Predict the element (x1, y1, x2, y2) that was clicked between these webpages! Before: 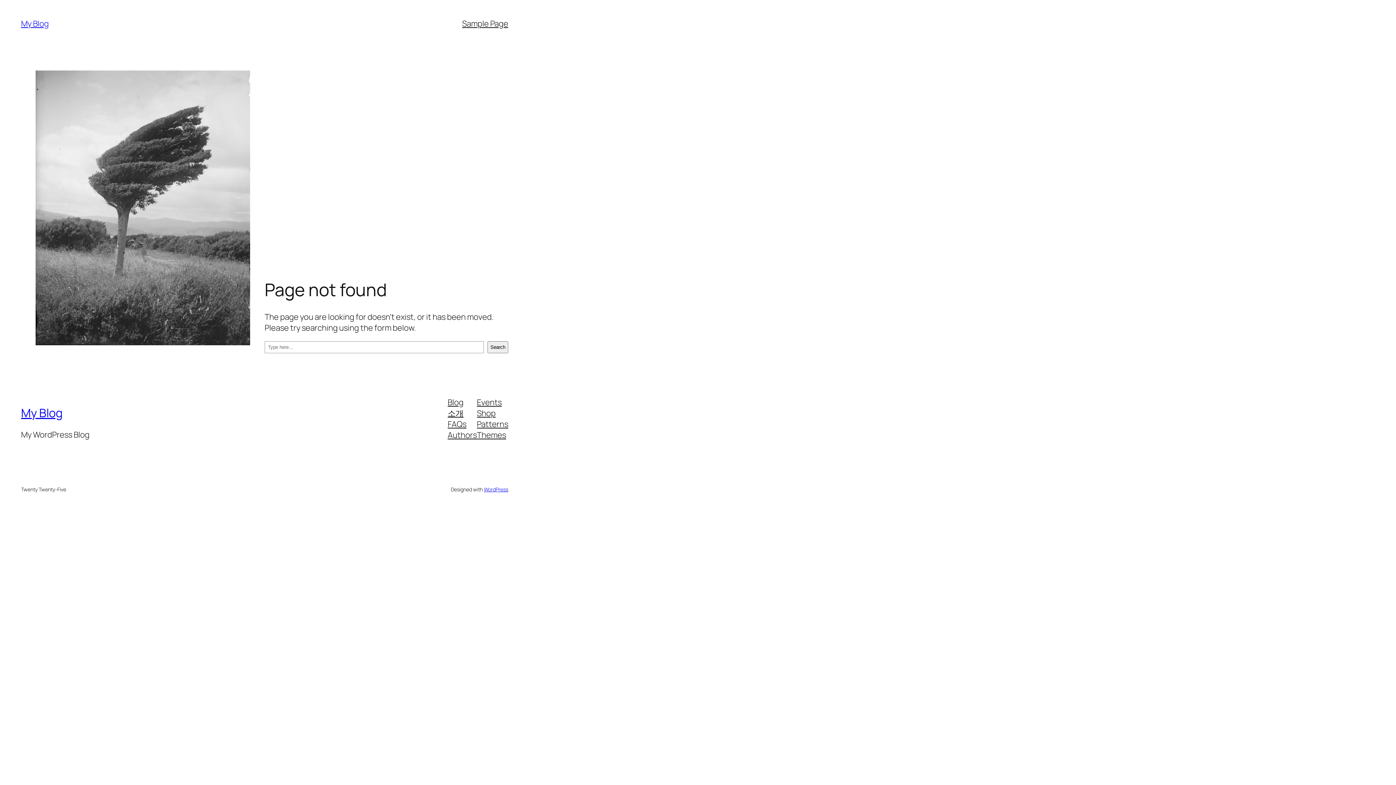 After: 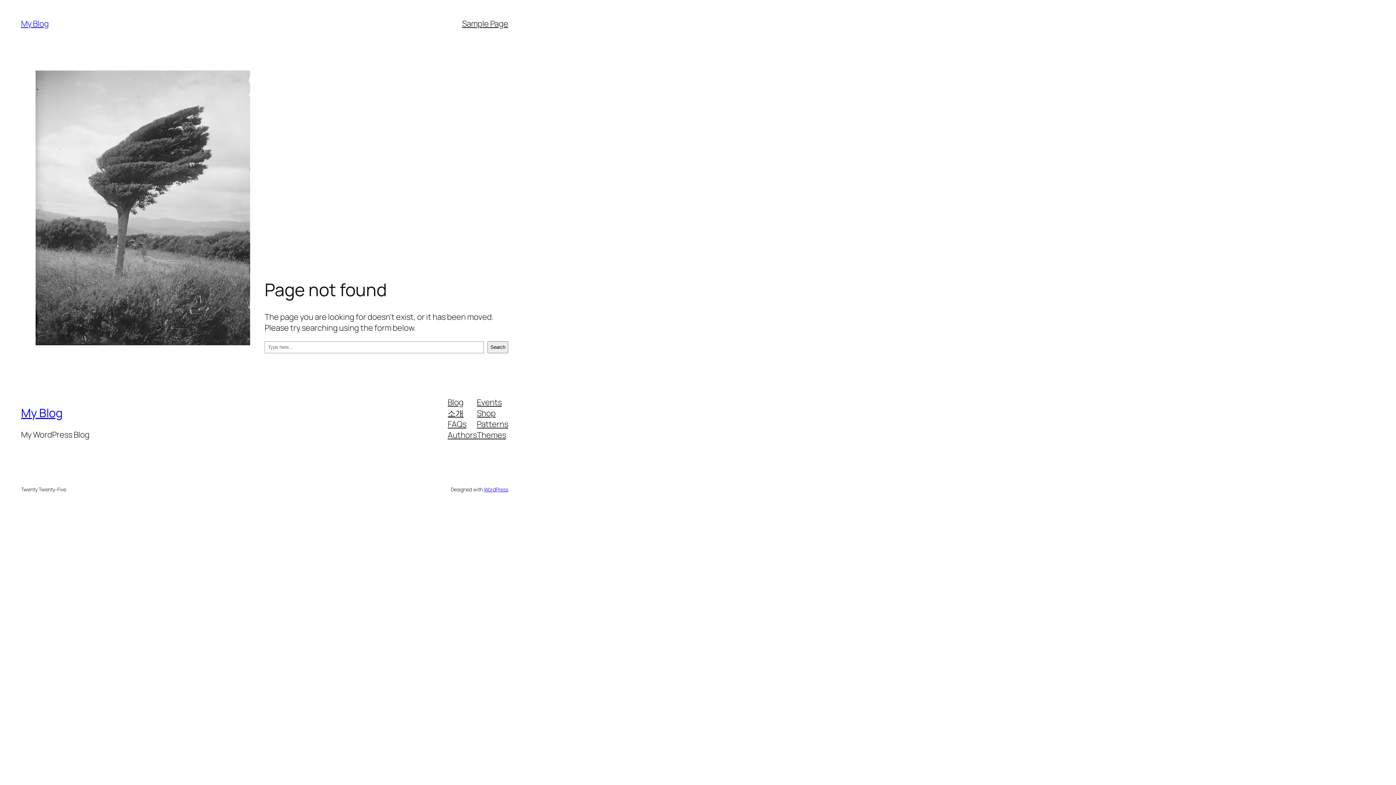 Action: label: Shop bbox: (477, 407, 495, 418)